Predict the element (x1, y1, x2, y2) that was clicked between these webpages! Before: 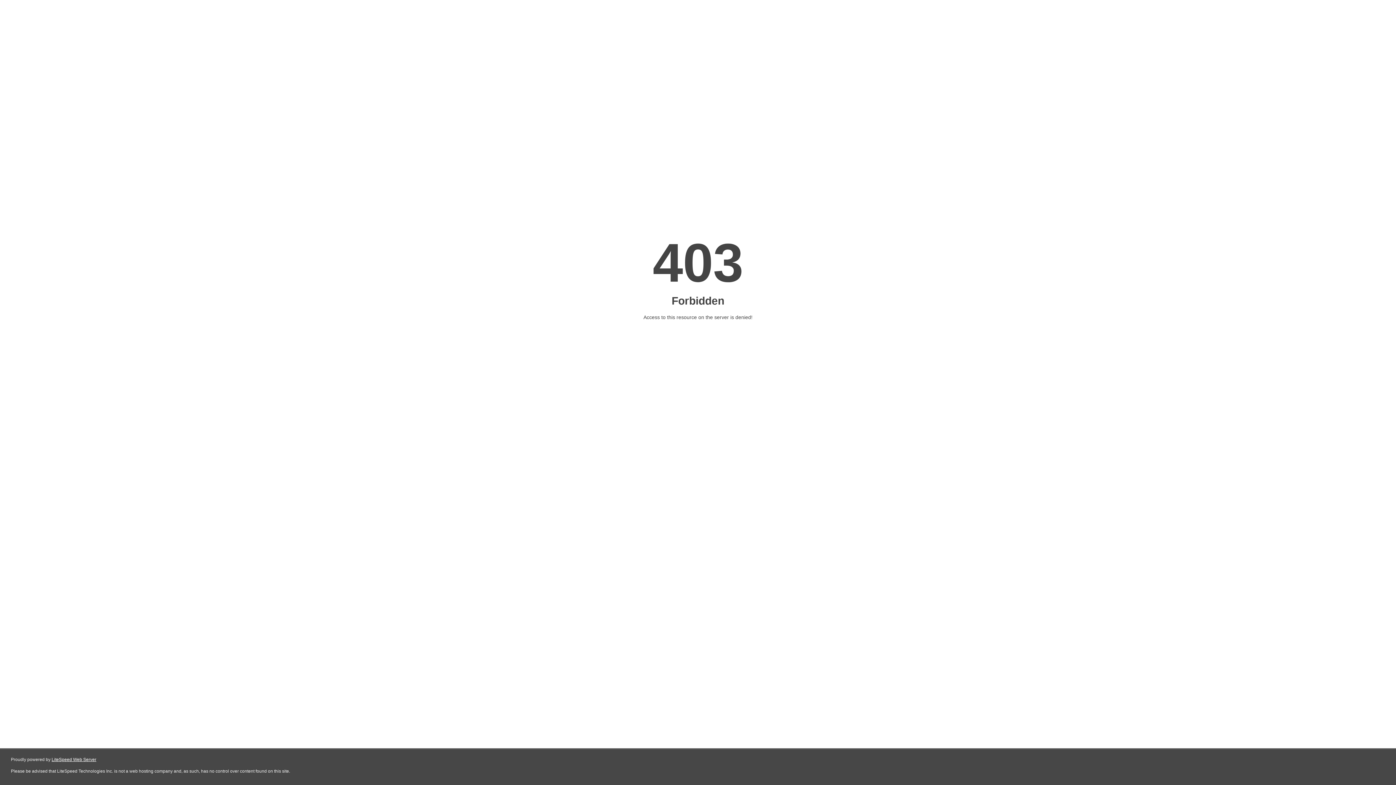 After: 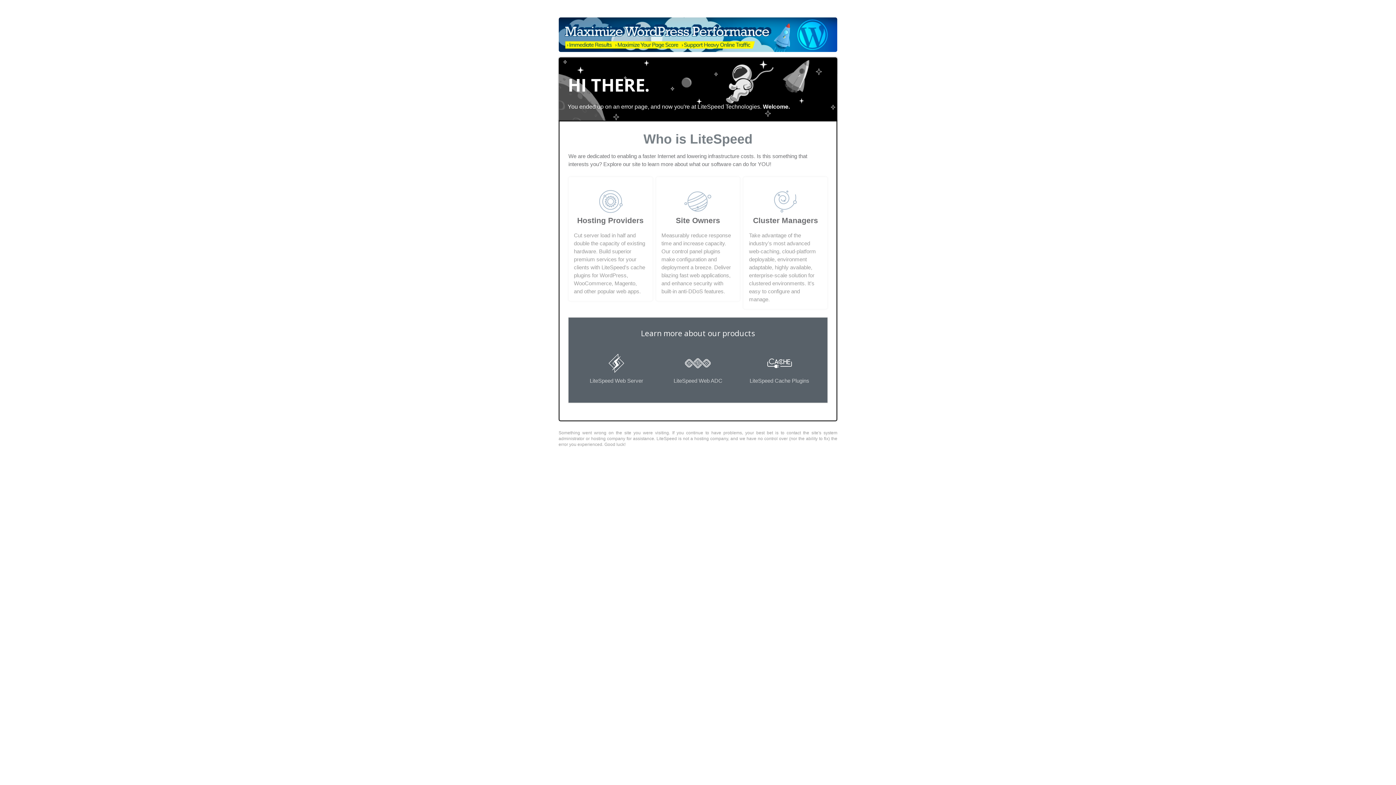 Action: label: LiteSpeed Web Server bbox: (51, 757, 96, 762)